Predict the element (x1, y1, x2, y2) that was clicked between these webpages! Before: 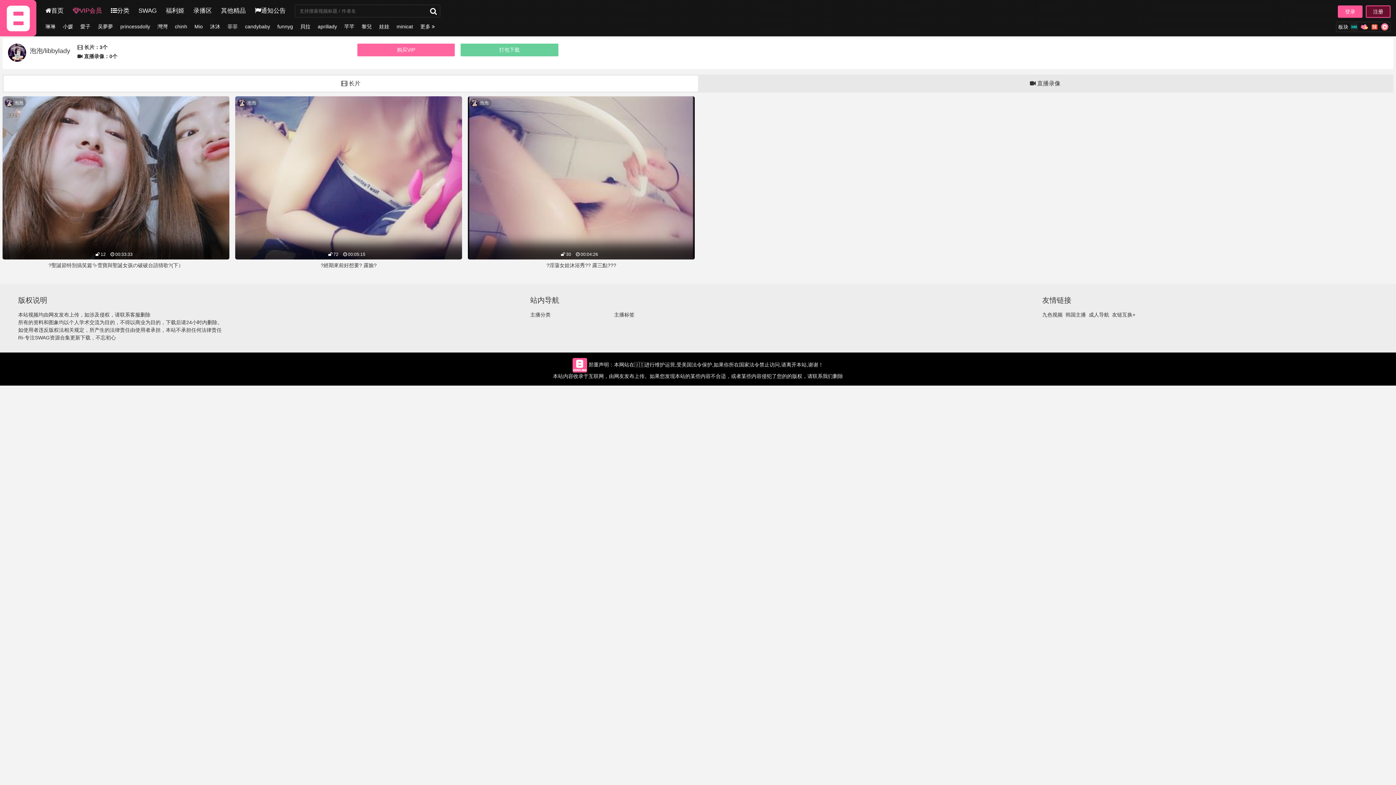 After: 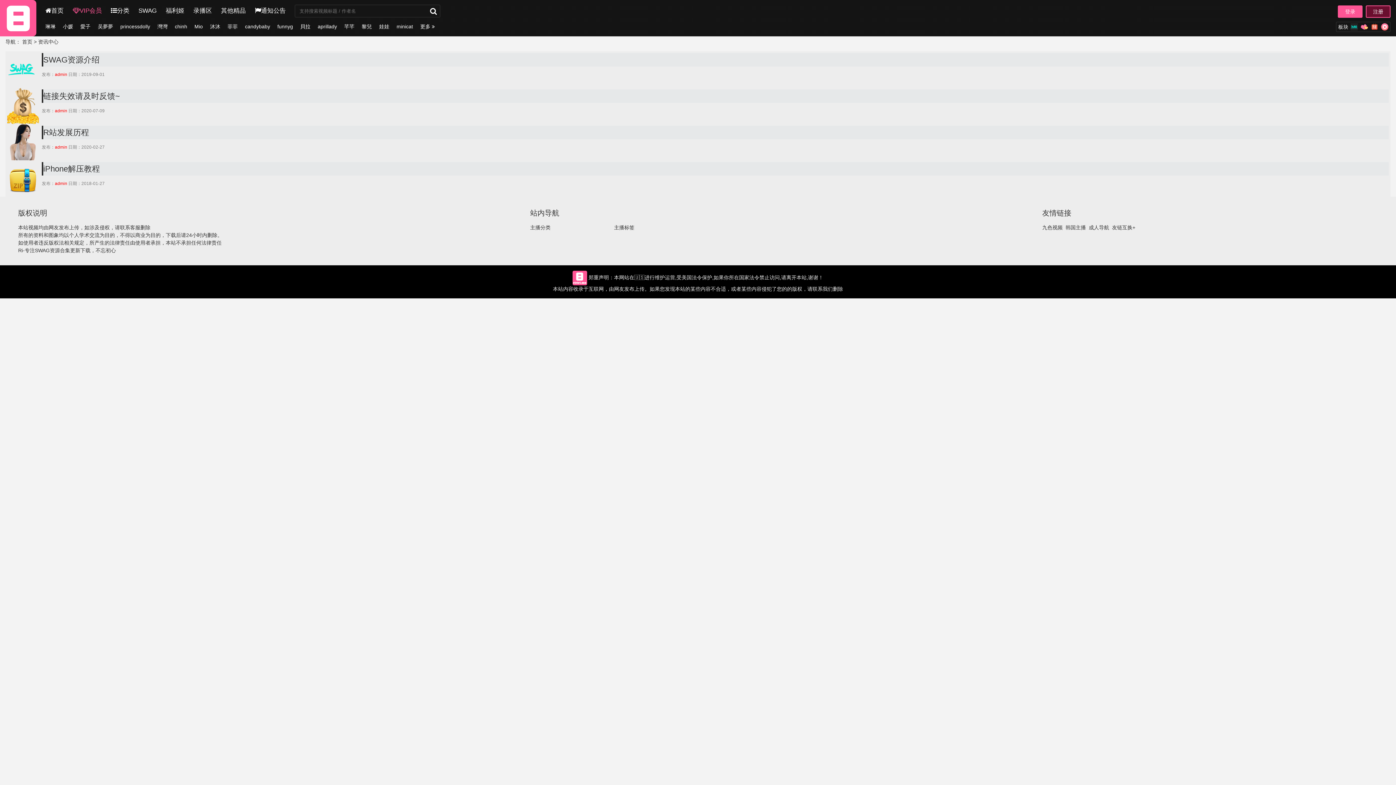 Action: label: 通知公告 bbox: (254, 1, 285, 20)